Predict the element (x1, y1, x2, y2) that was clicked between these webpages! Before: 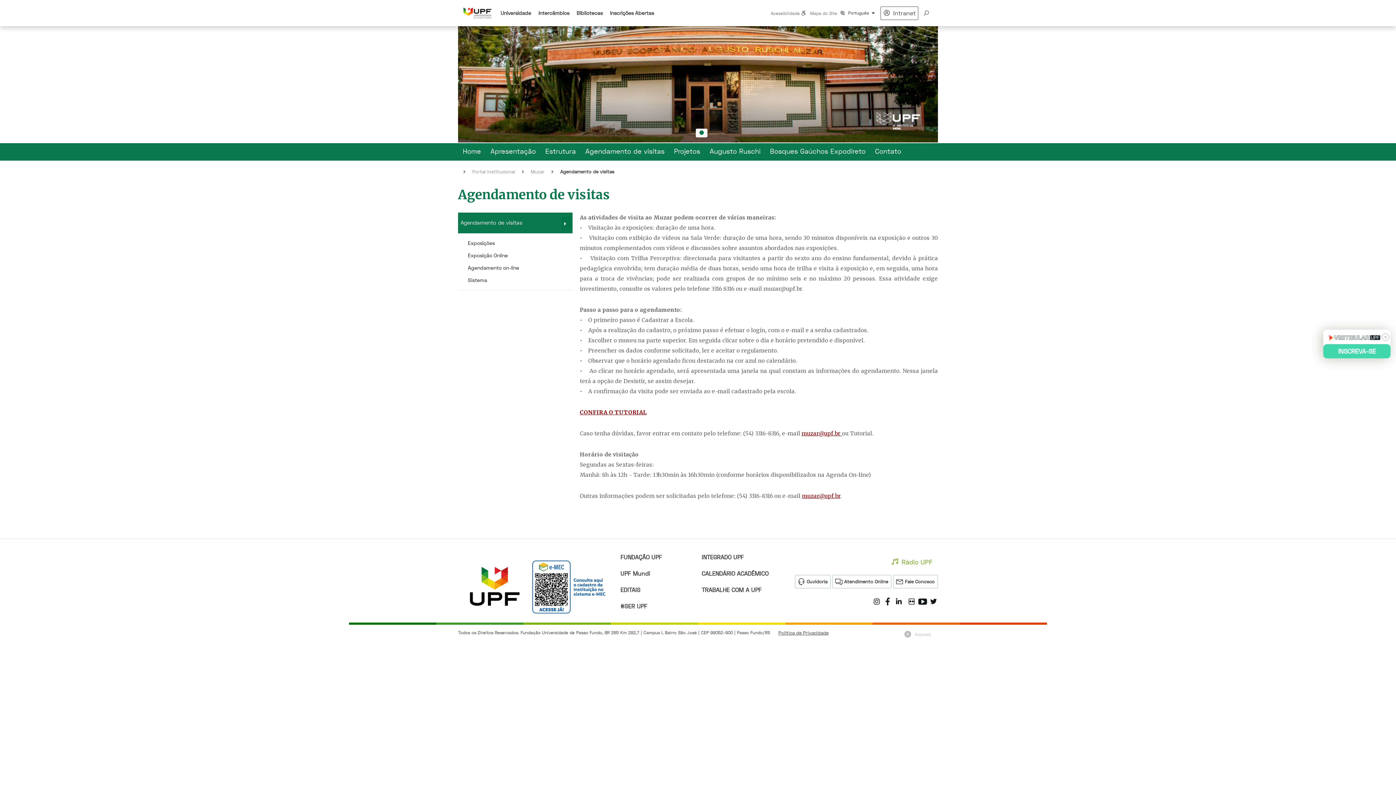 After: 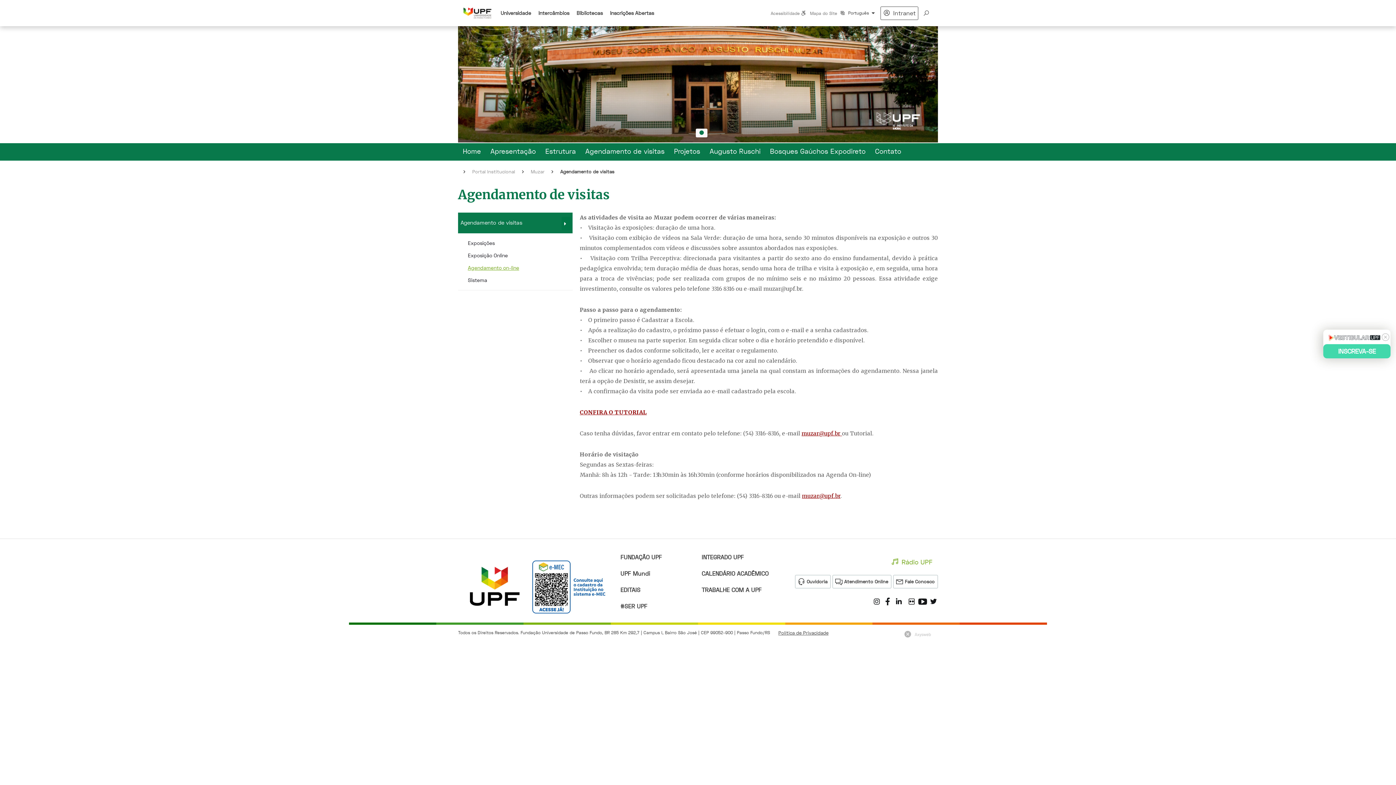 Action: bbox: (458, 261, 572, 274) label: Agendamento on-line